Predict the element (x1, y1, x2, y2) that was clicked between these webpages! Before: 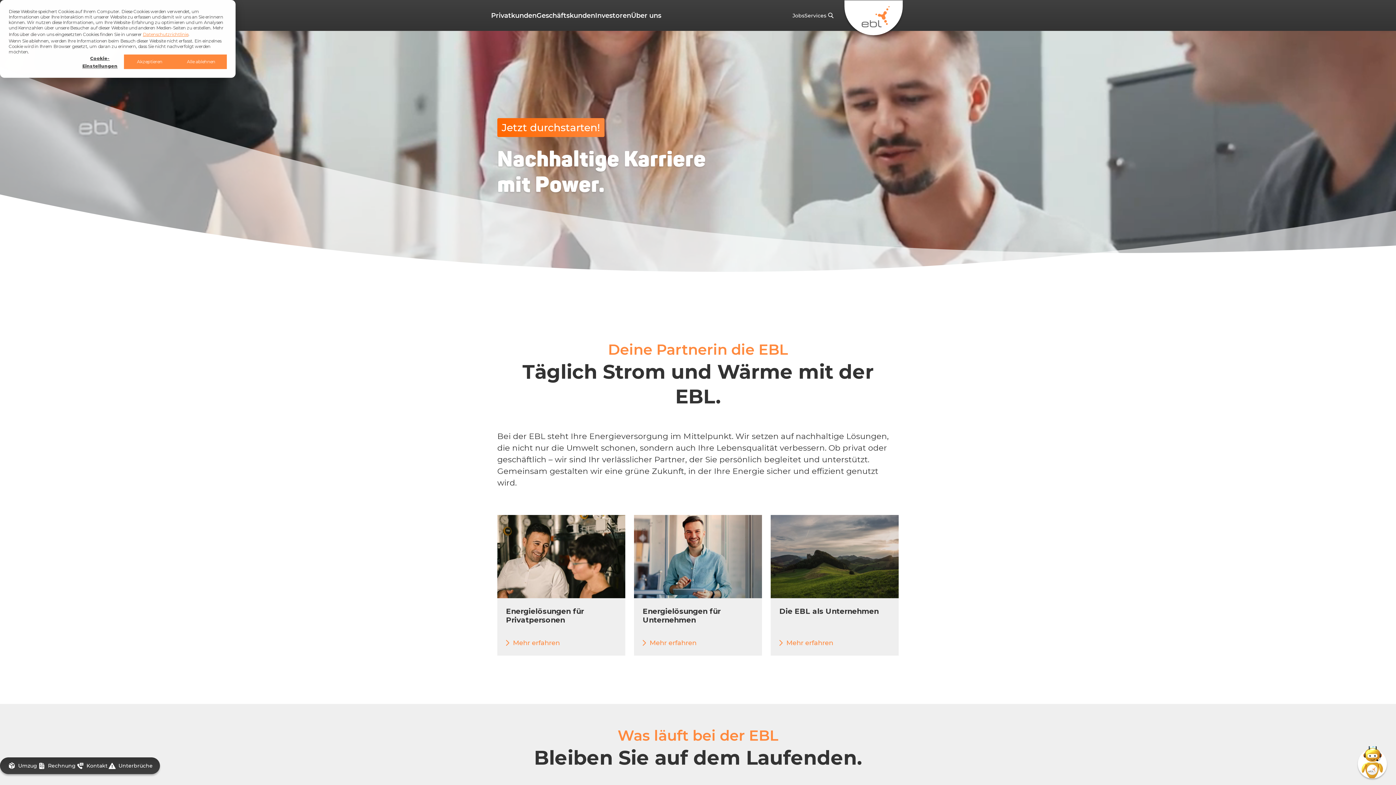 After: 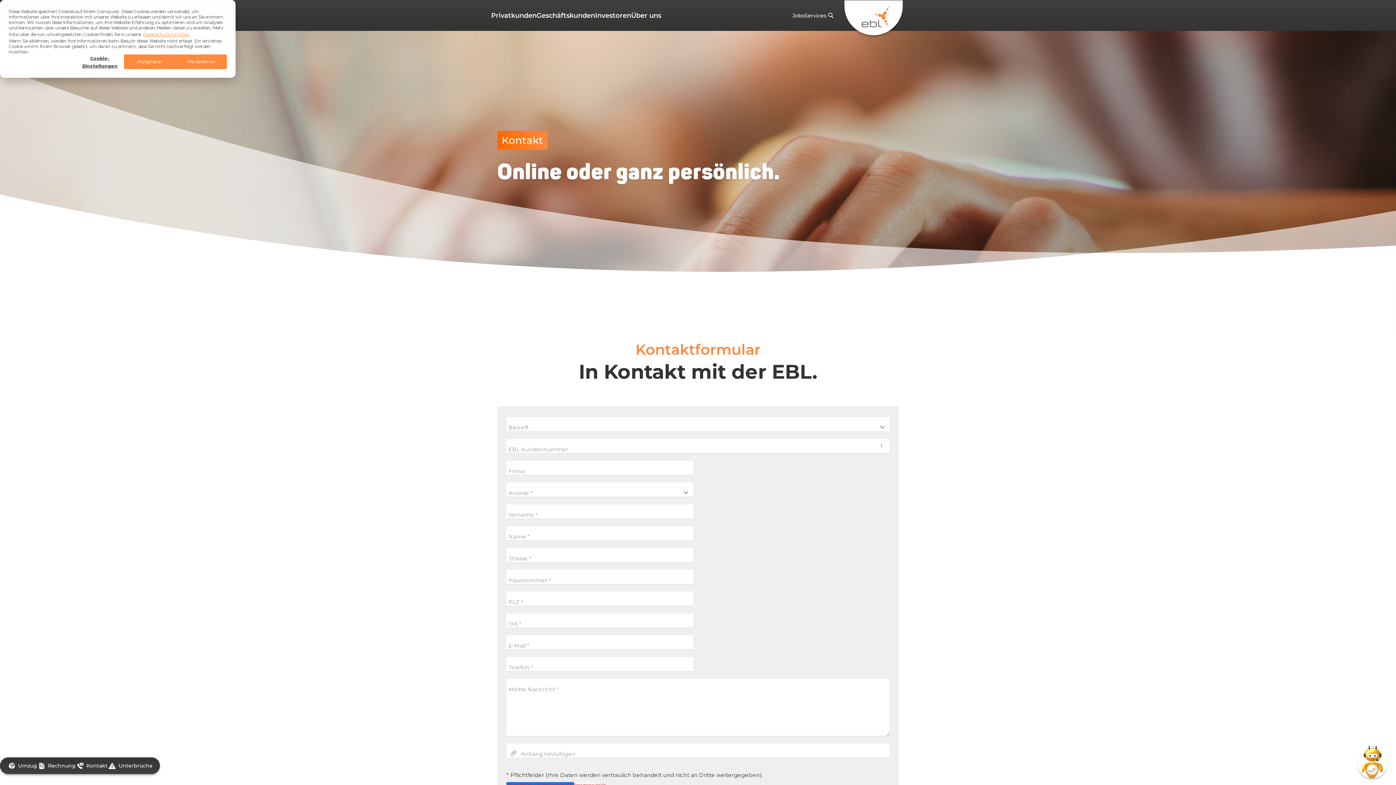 Action: label: Kontakt bbox: (75, 760, 107, 771)